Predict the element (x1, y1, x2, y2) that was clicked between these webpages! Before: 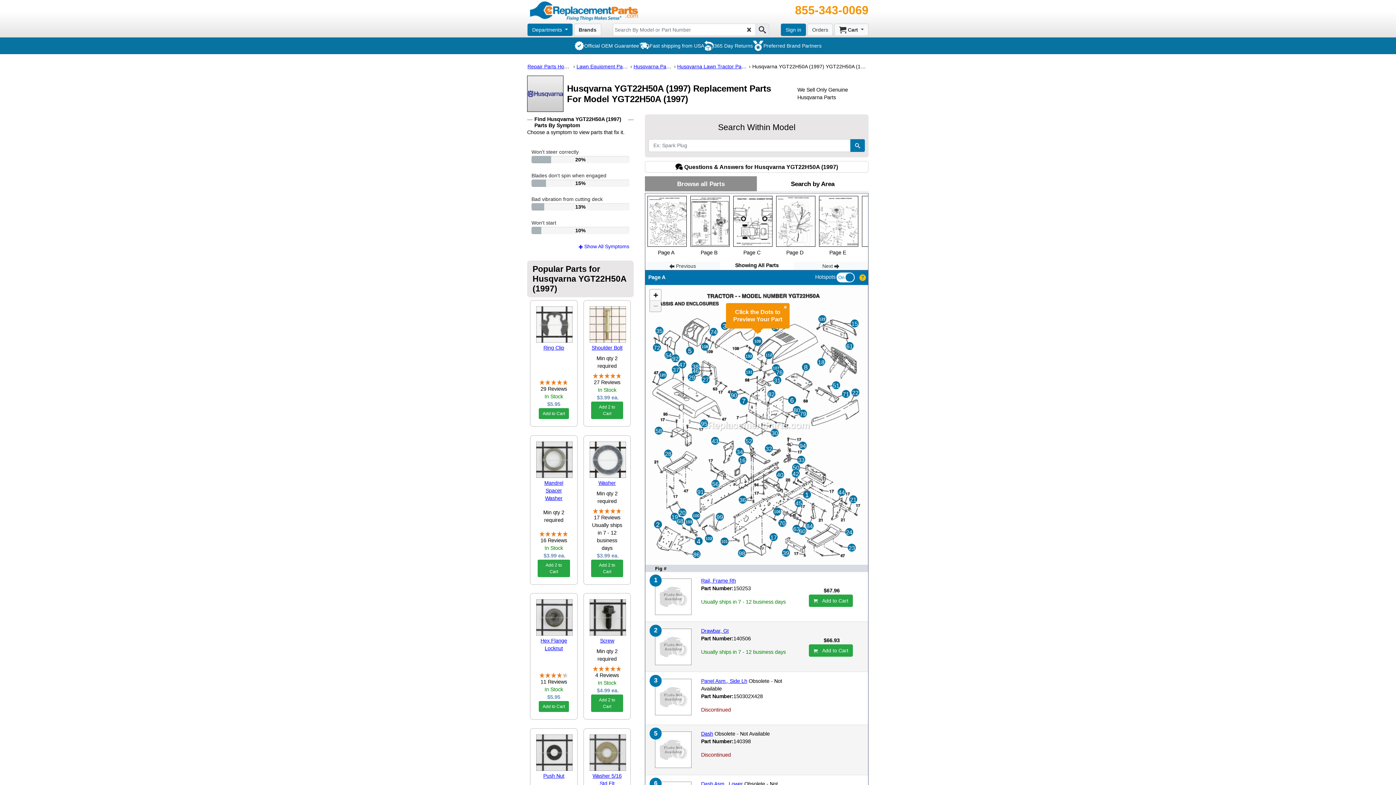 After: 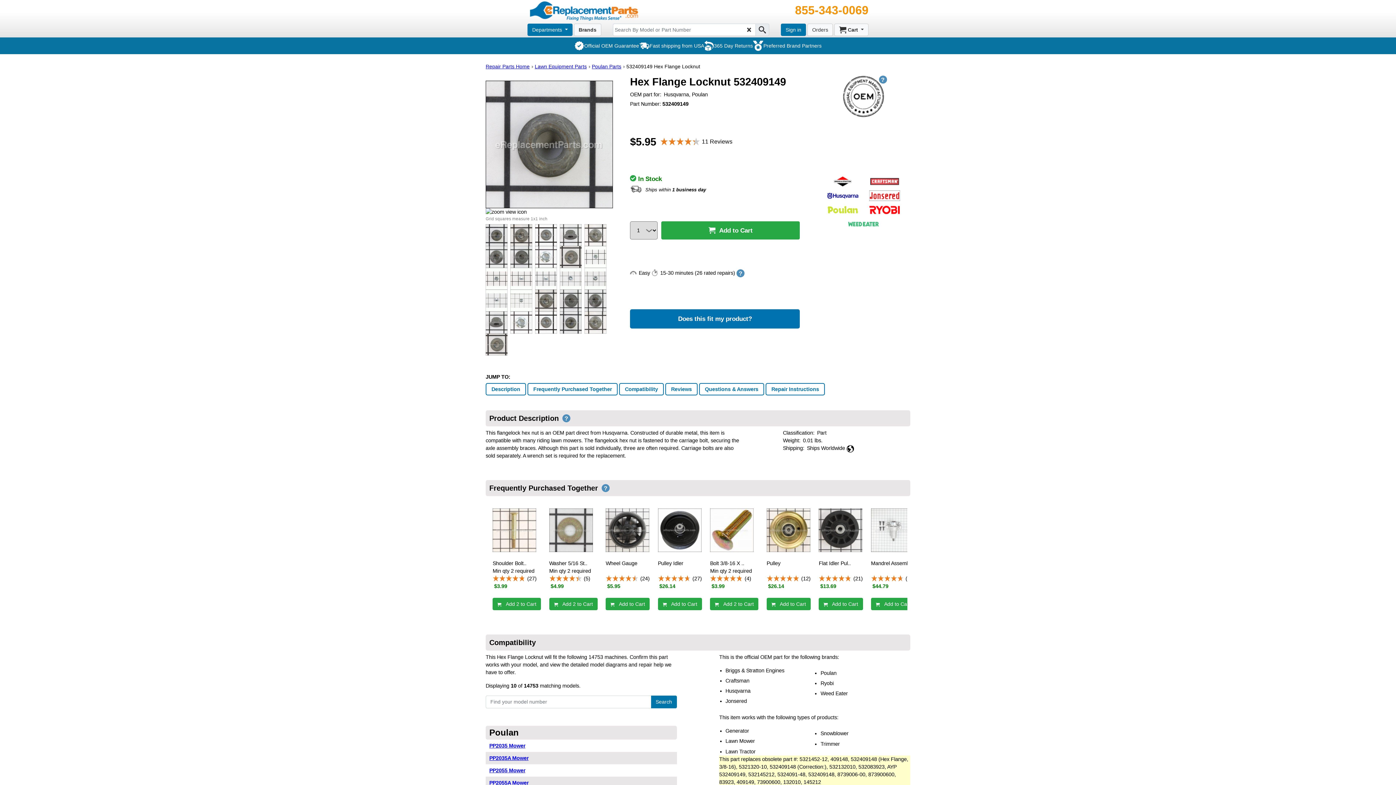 Action: bbox: (537, 637, 570, 652) label: Hex Flange Locknut